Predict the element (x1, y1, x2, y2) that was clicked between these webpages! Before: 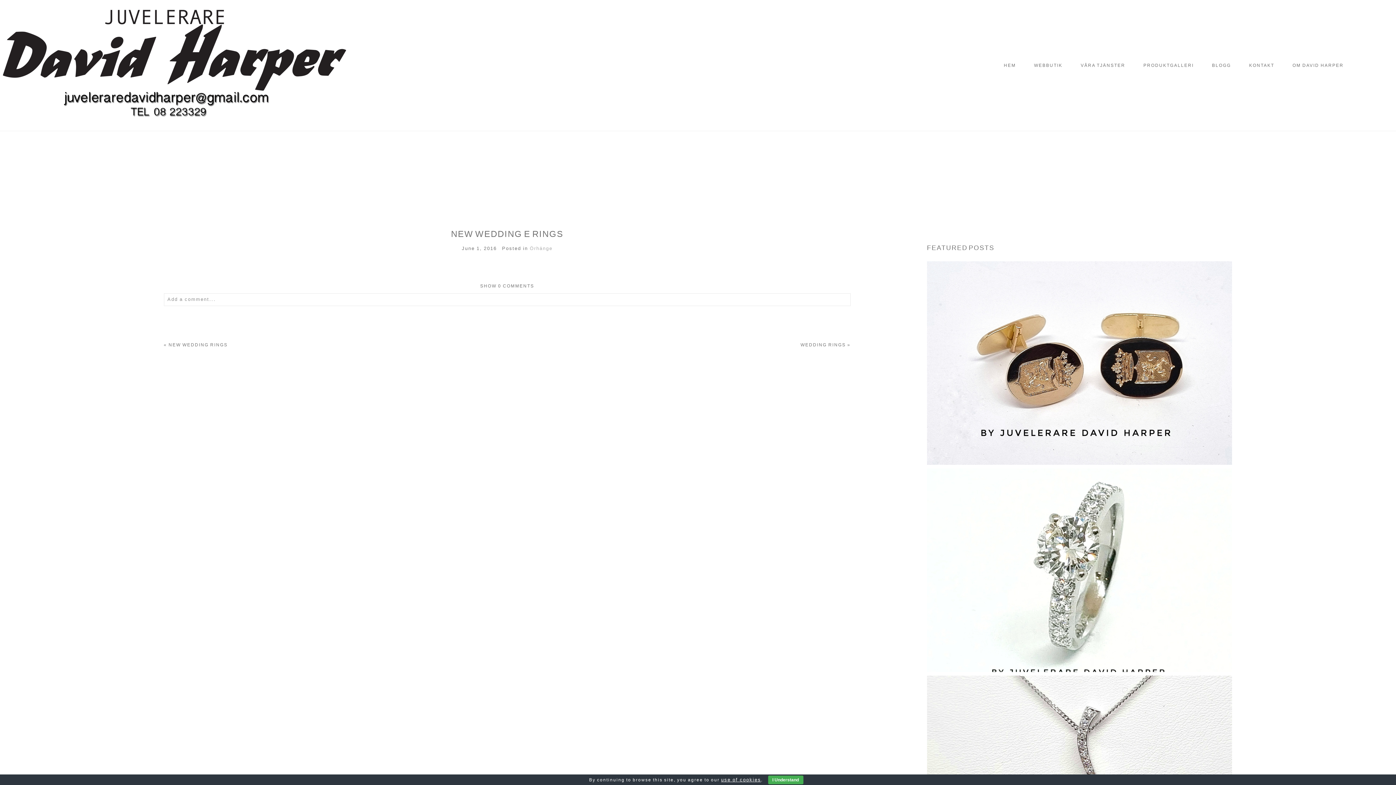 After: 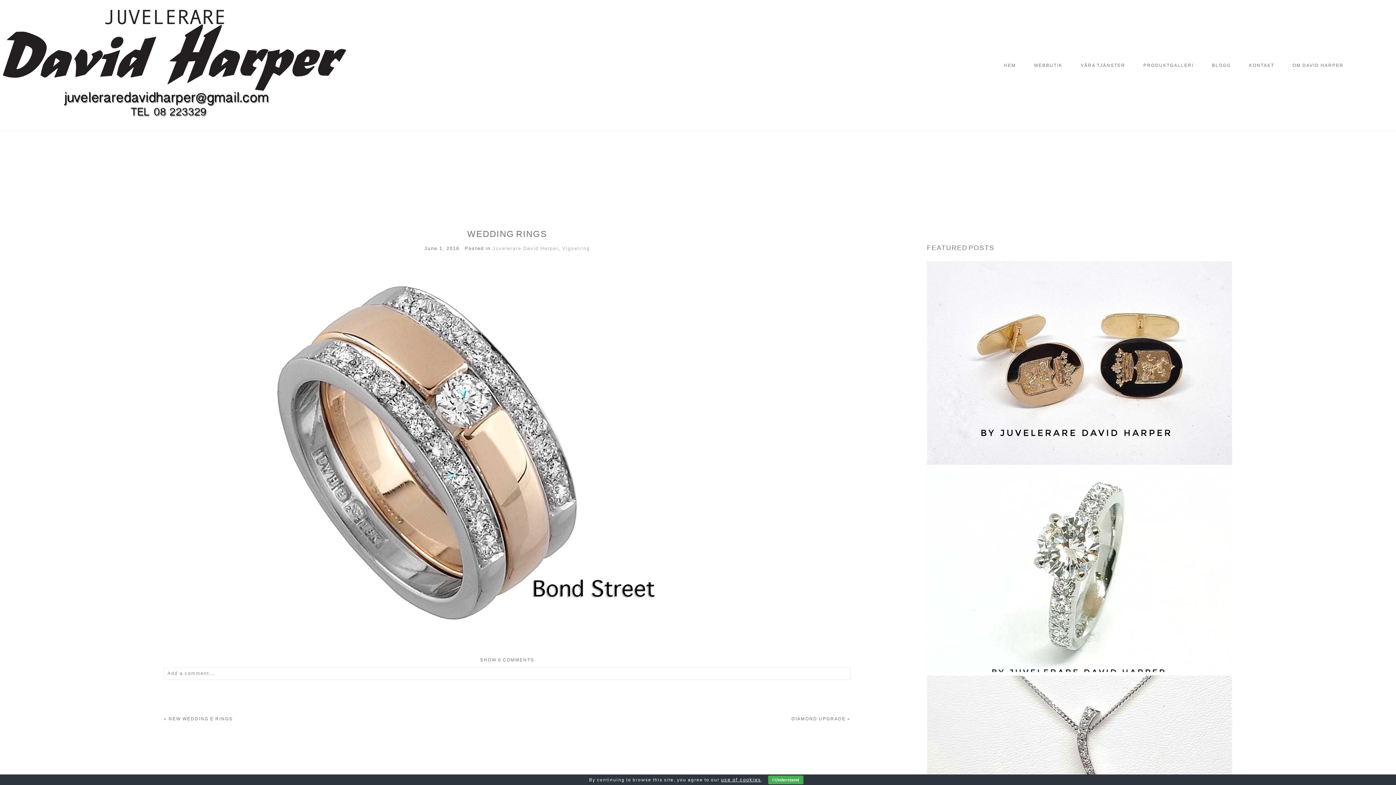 Action: bbox: (800, 342, 846, 347) label: WEDDING RINGS